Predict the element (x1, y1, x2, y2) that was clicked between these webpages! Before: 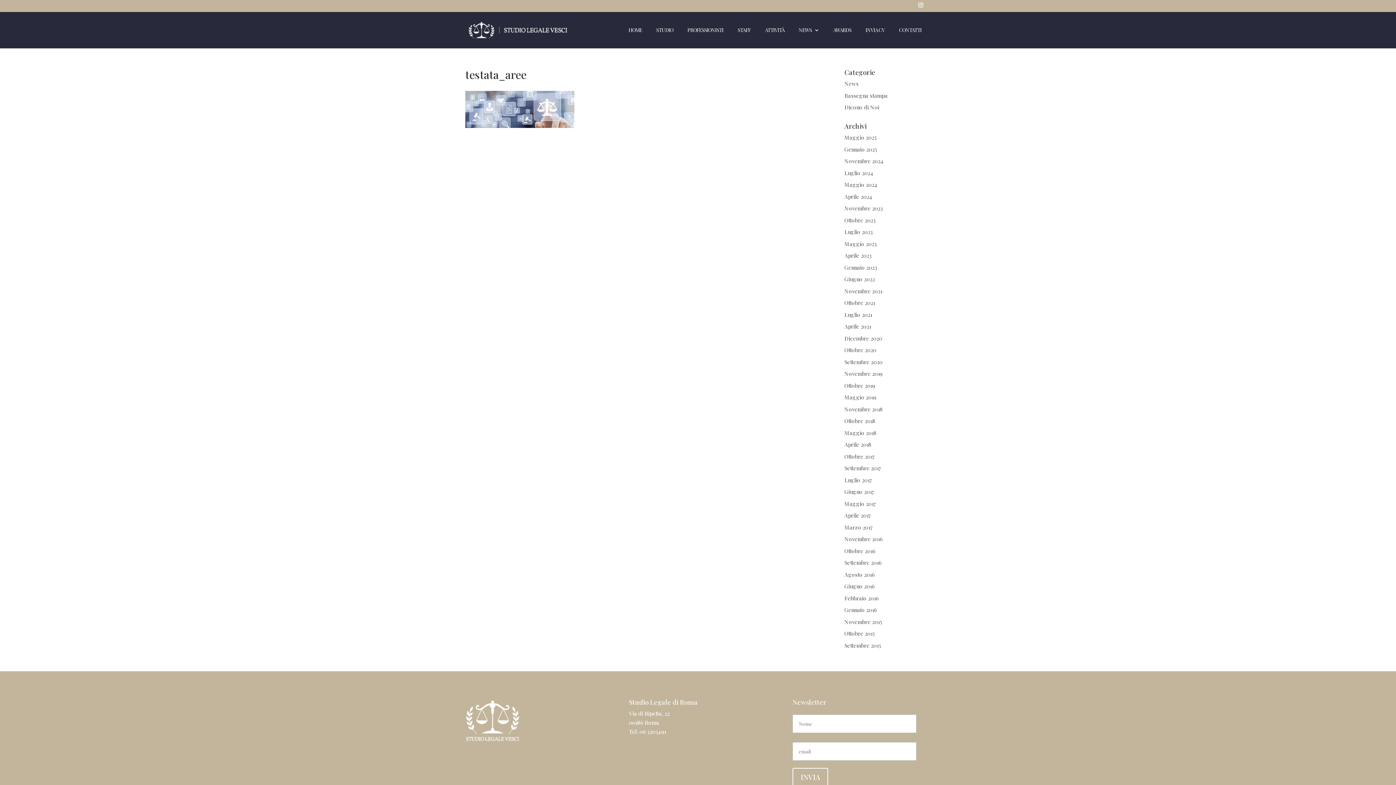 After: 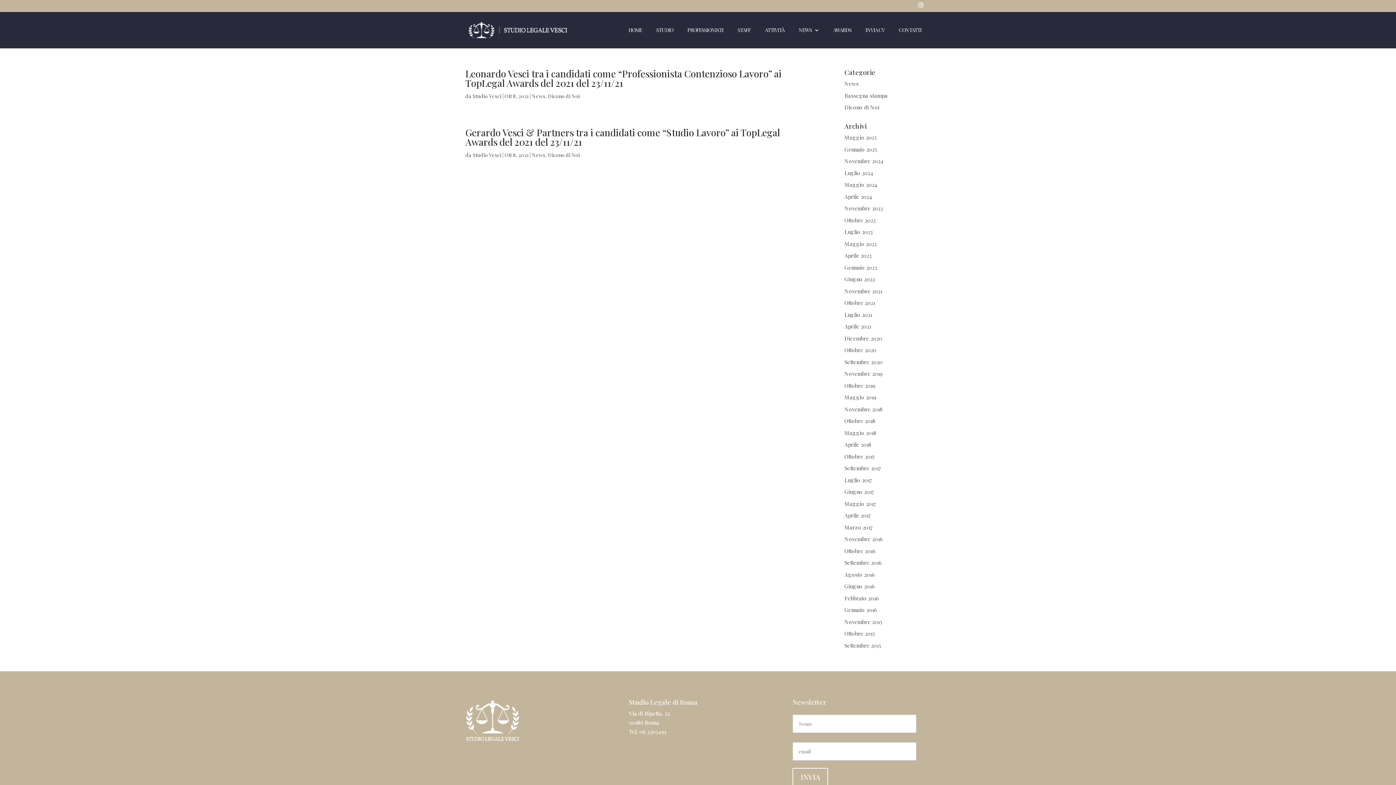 Action: bbox: (844, 299, 875, 306) label: Ottobre 2021